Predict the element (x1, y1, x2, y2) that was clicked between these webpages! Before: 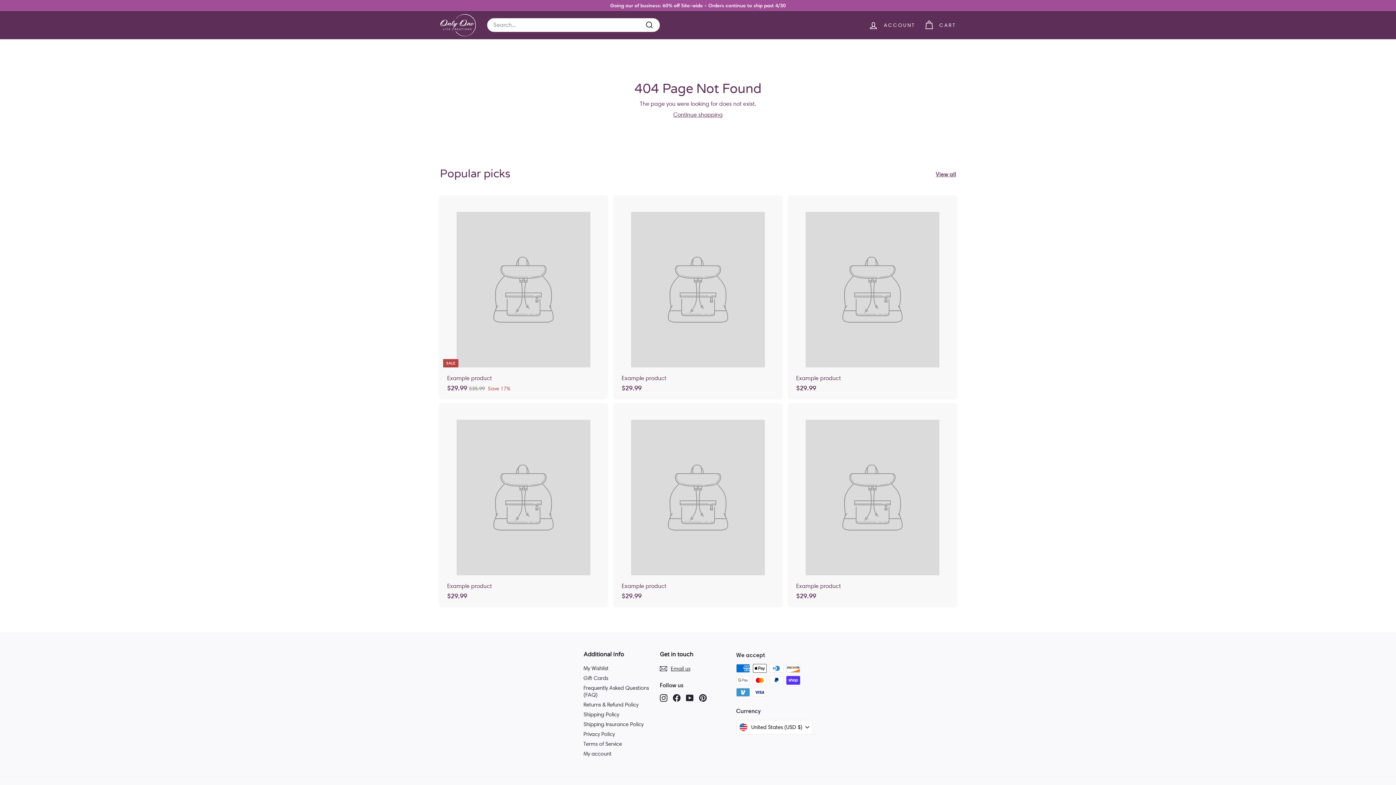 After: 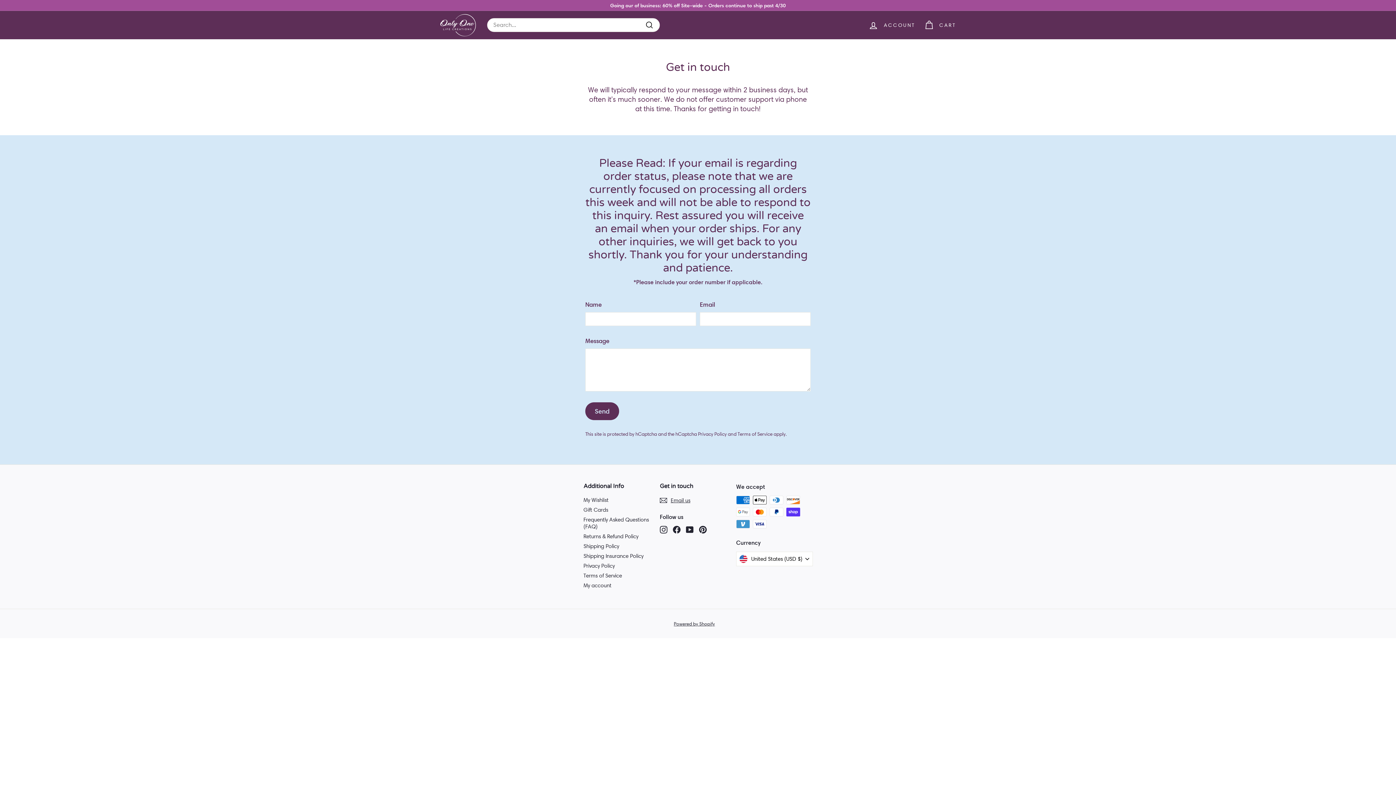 Action: label: Email us bbox: (660, 664, 690, 674)